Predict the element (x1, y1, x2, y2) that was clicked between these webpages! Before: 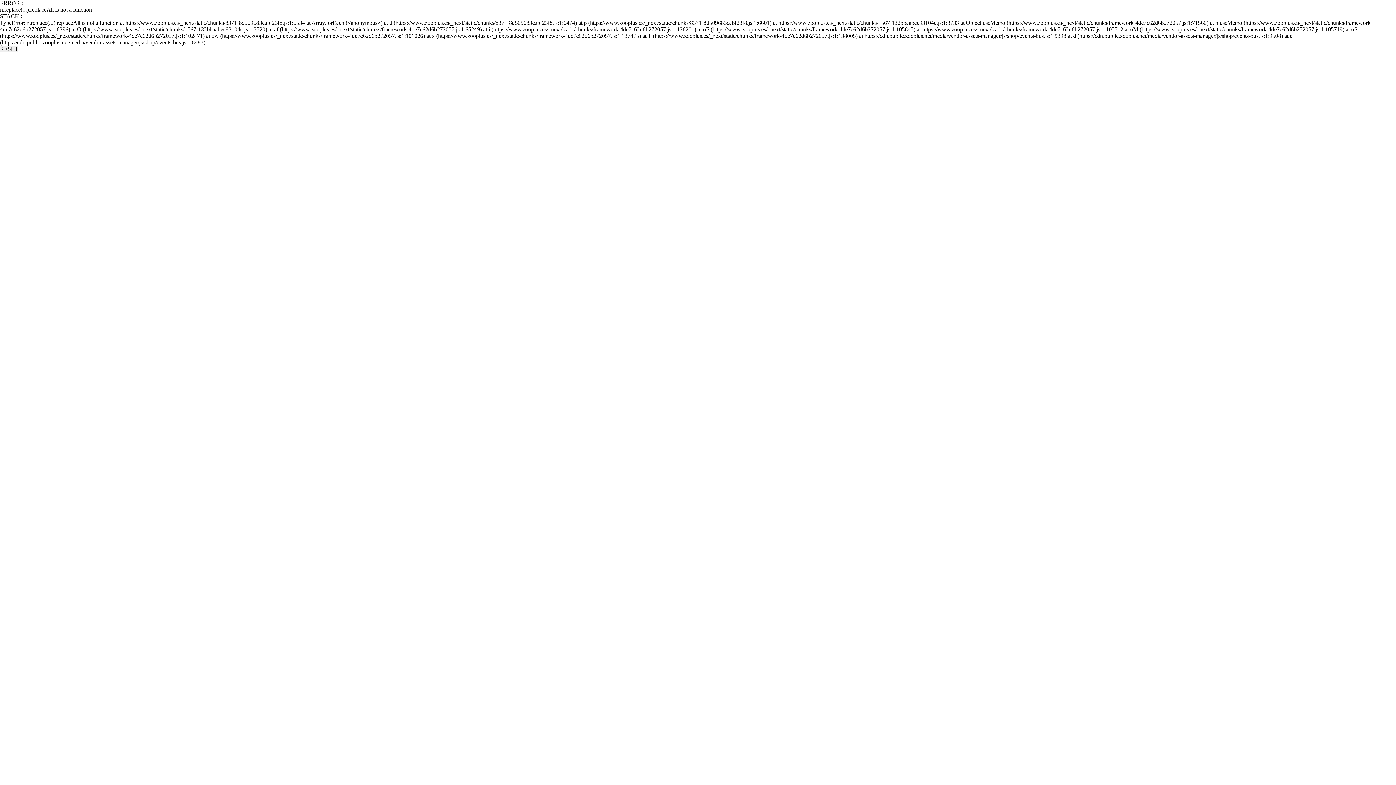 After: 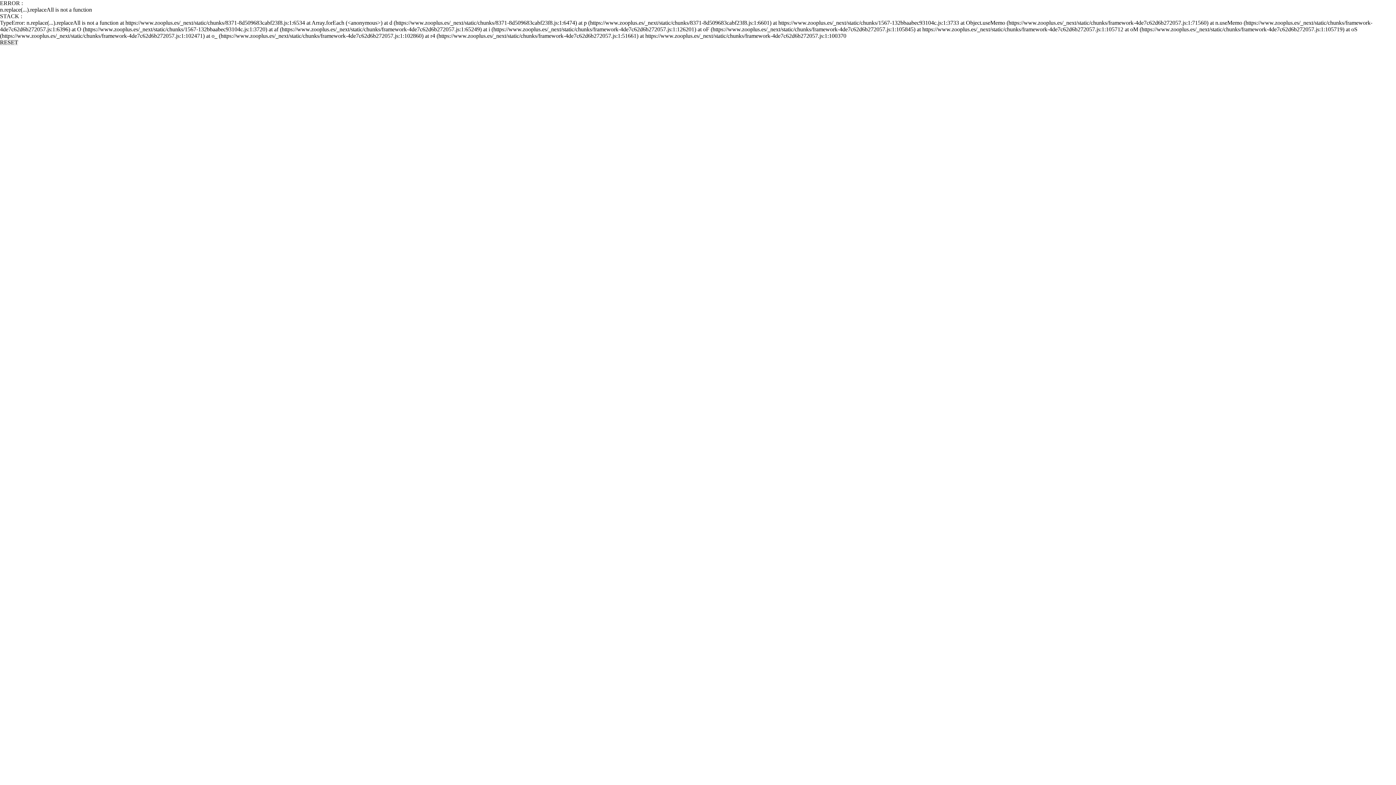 Action: bbox: (0, 45, 18, 52) label: RESET